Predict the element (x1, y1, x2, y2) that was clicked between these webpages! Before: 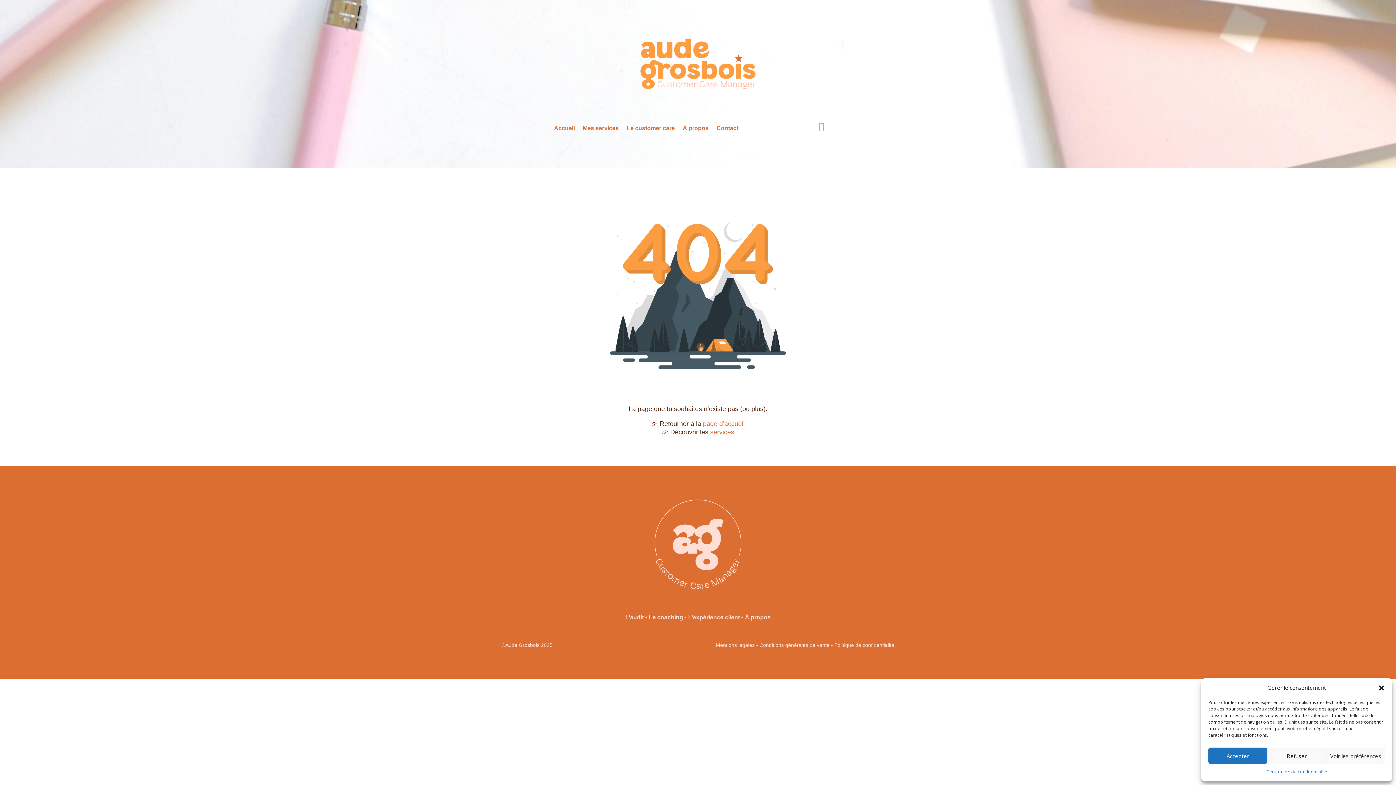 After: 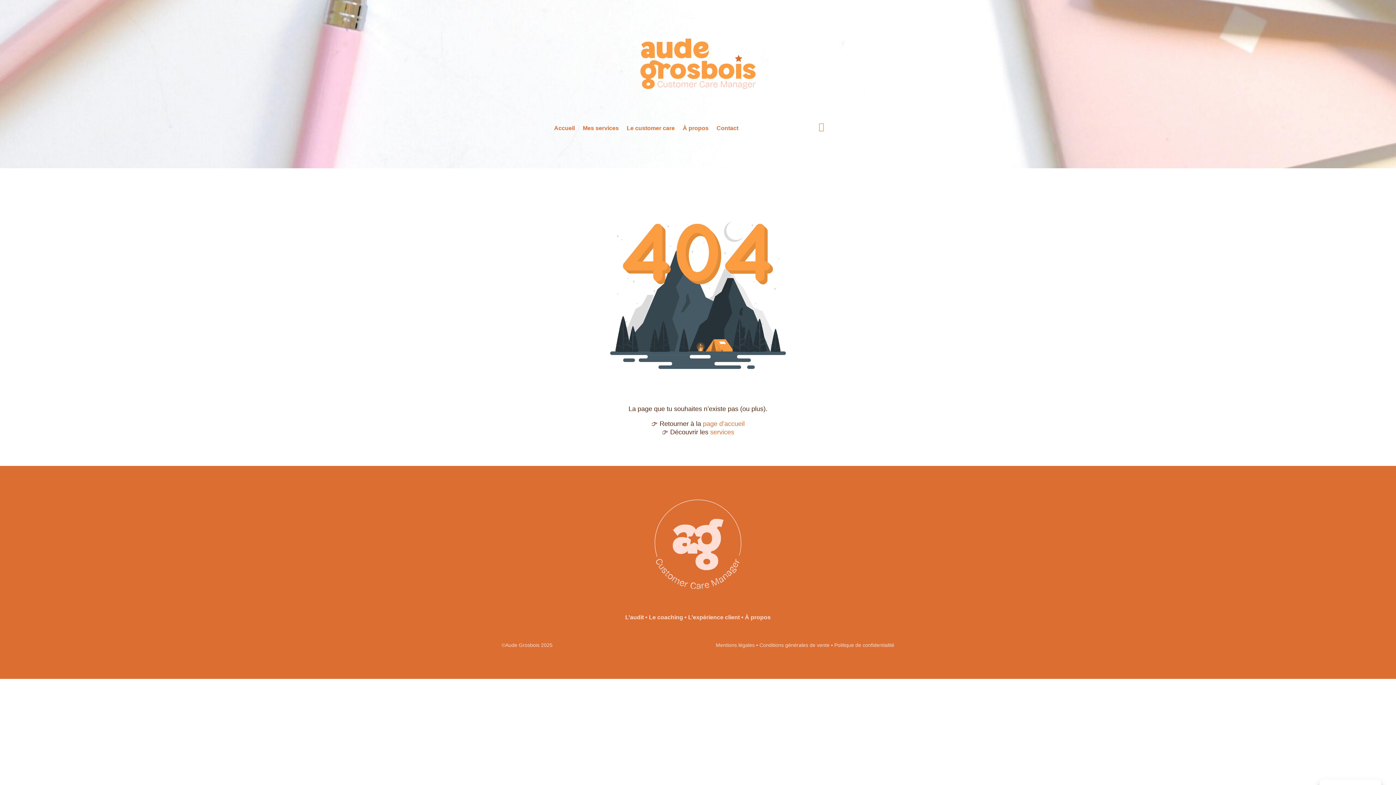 Action: label: Accepter bbox: (1208, 748, 1267, 764)